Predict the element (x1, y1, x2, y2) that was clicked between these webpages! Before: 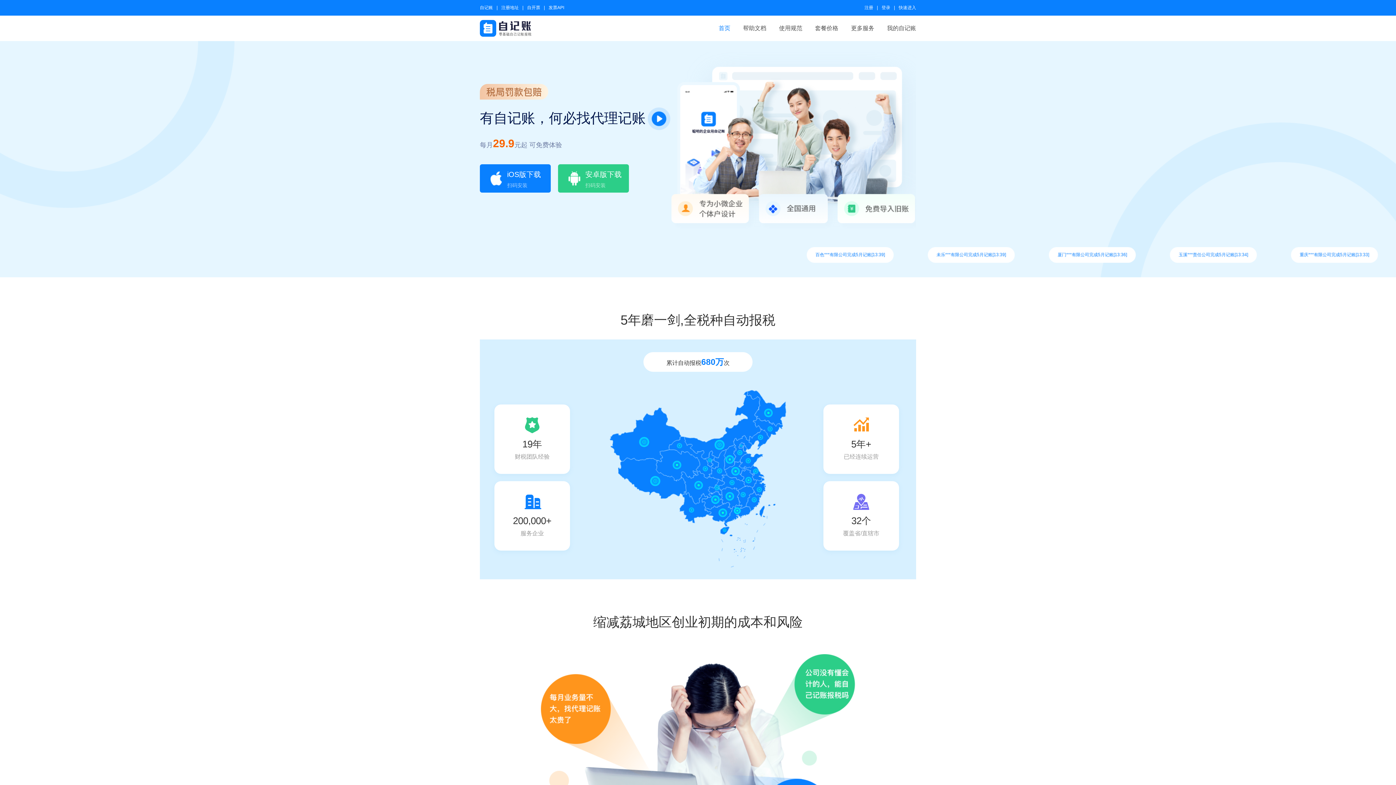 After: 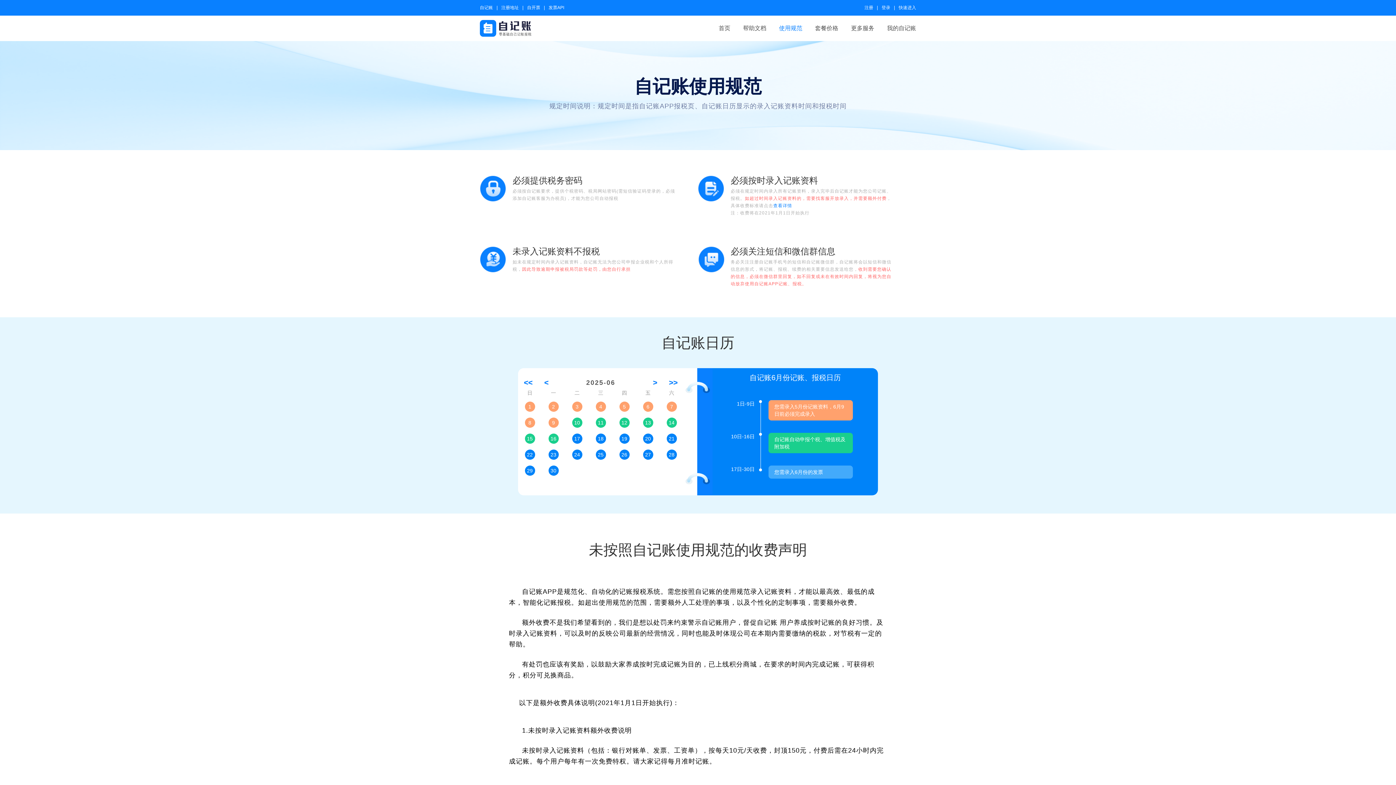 Action: bbox: (779, 15, 802, 41) label: 使用规范